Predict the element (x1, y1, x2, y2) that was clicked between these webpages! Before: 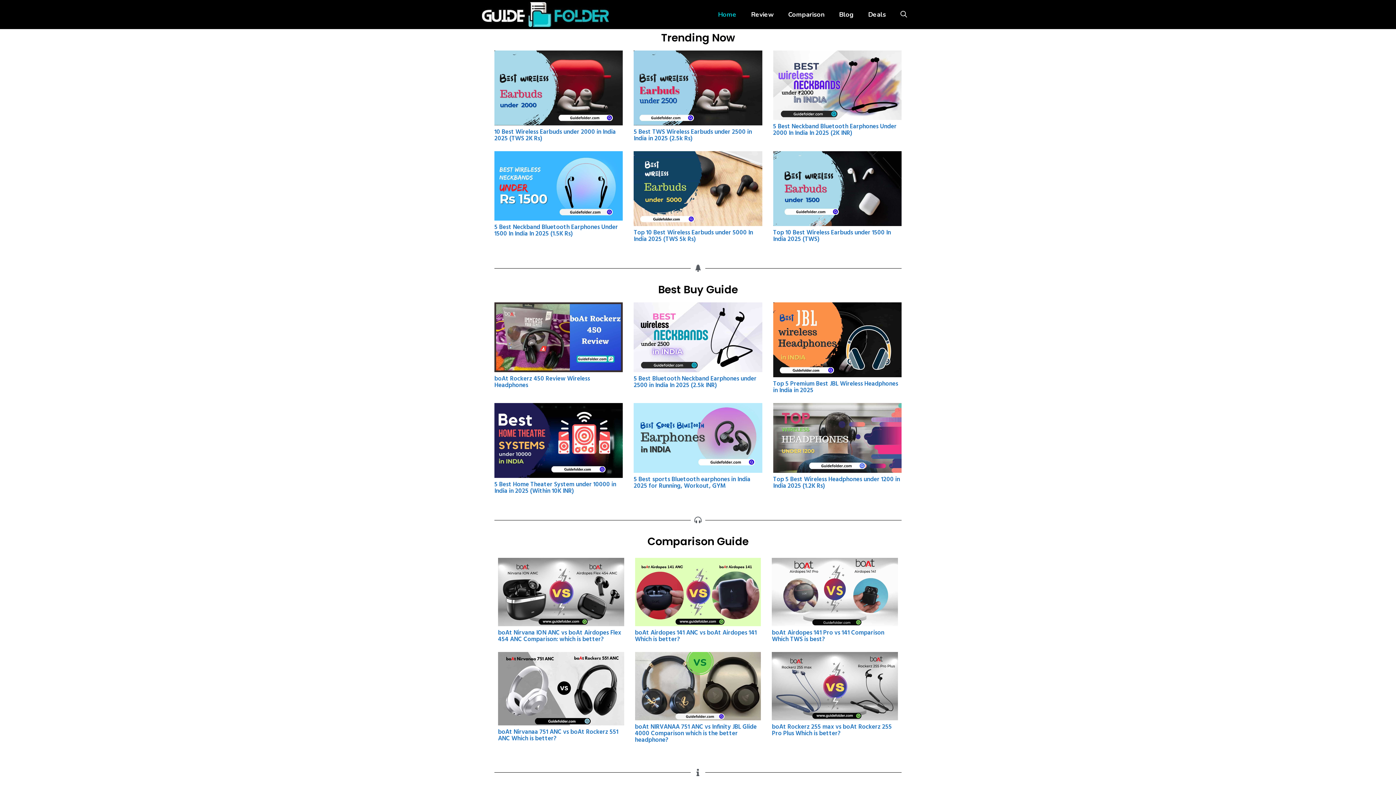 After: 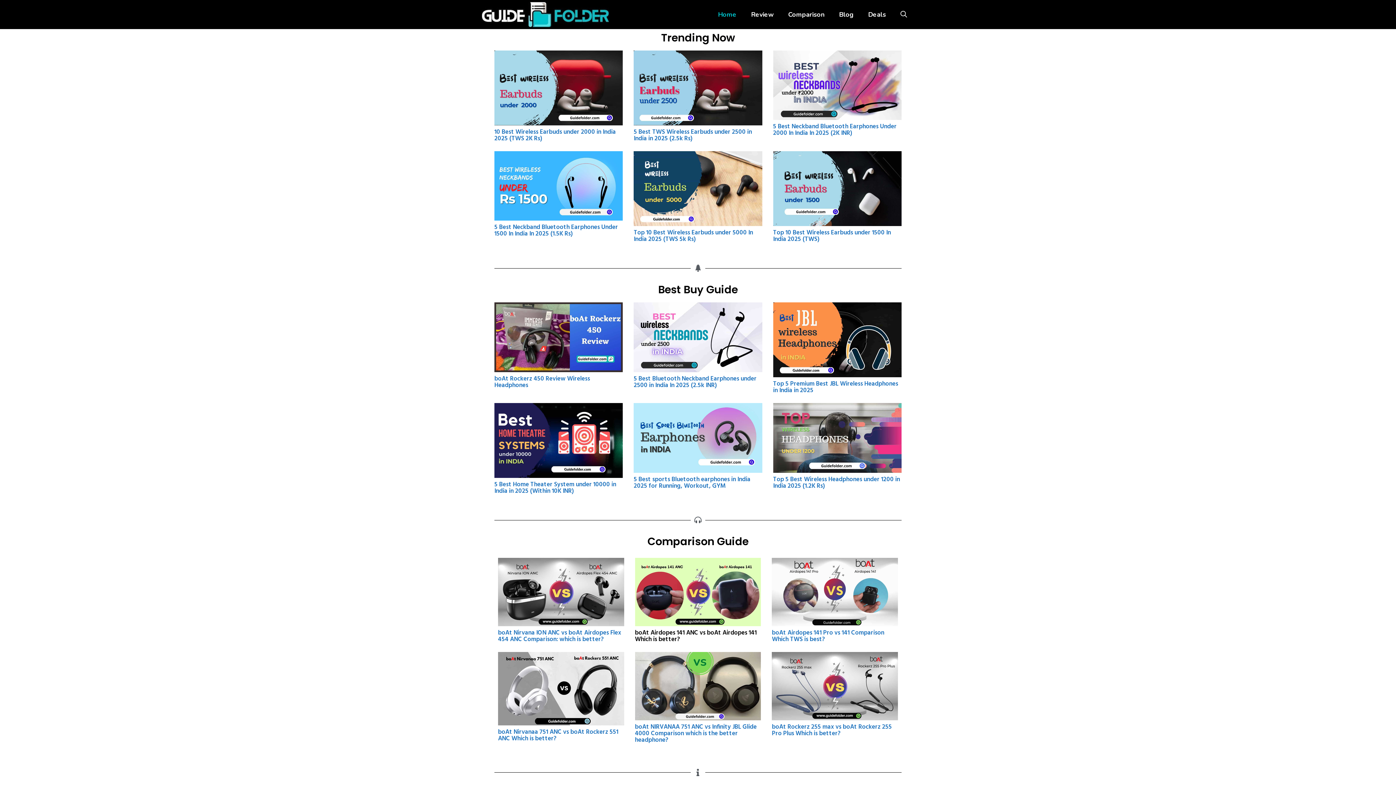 Action: bbox: (635, 628, 756, 644) label: boAt Airdopes 141 ANC vs boAt Airdopes 141 Which is better?